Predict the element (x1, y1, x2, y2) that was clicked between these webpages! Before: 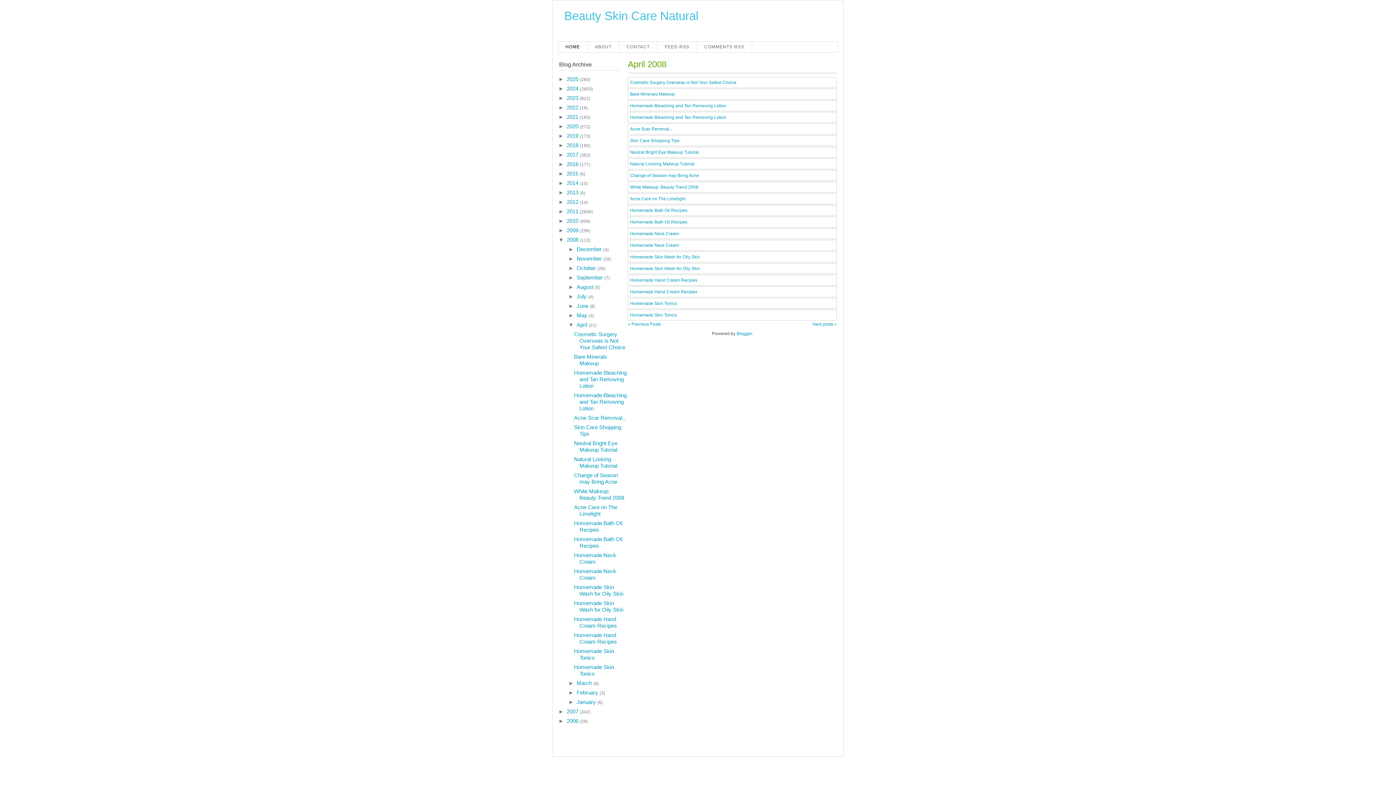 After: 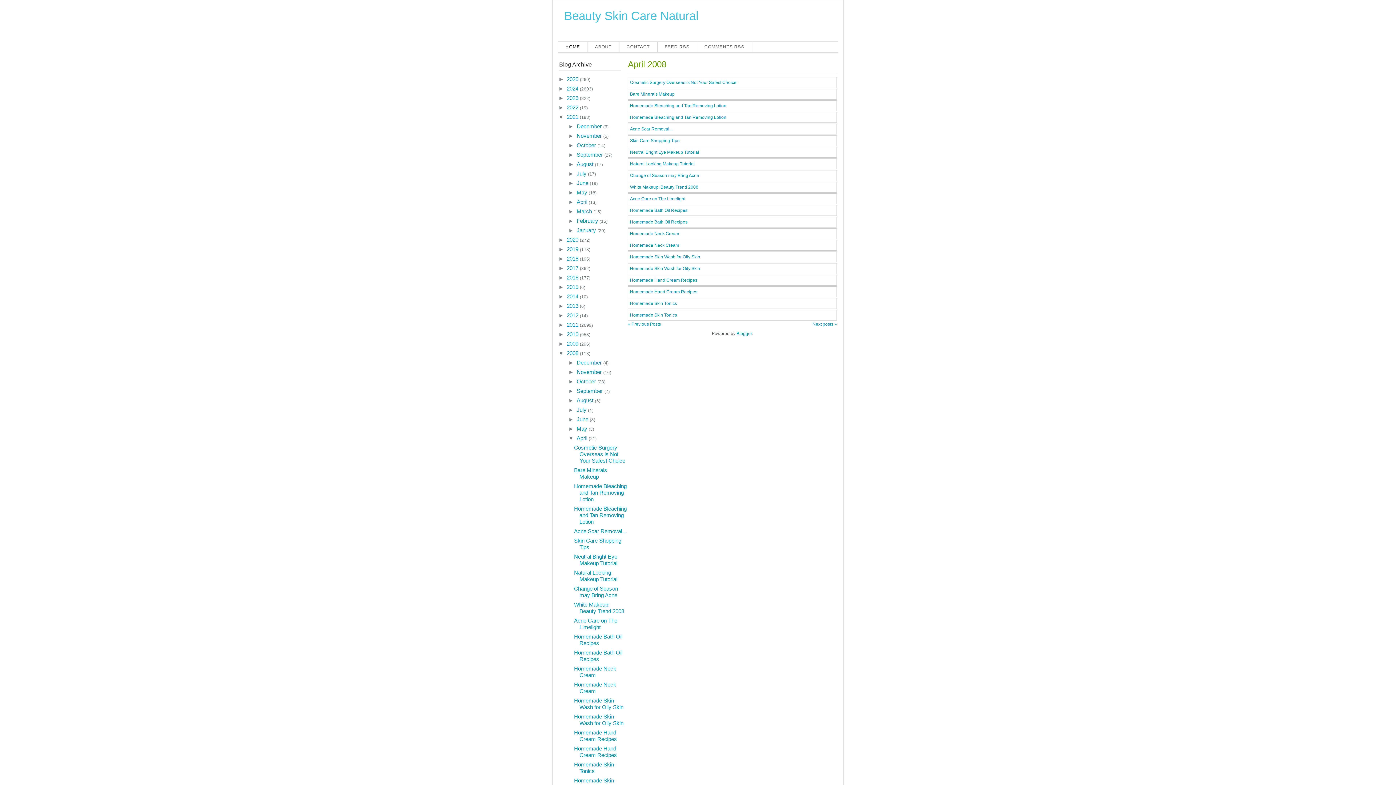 Action: bbox: (558, 113, 566, 120) label: ►  